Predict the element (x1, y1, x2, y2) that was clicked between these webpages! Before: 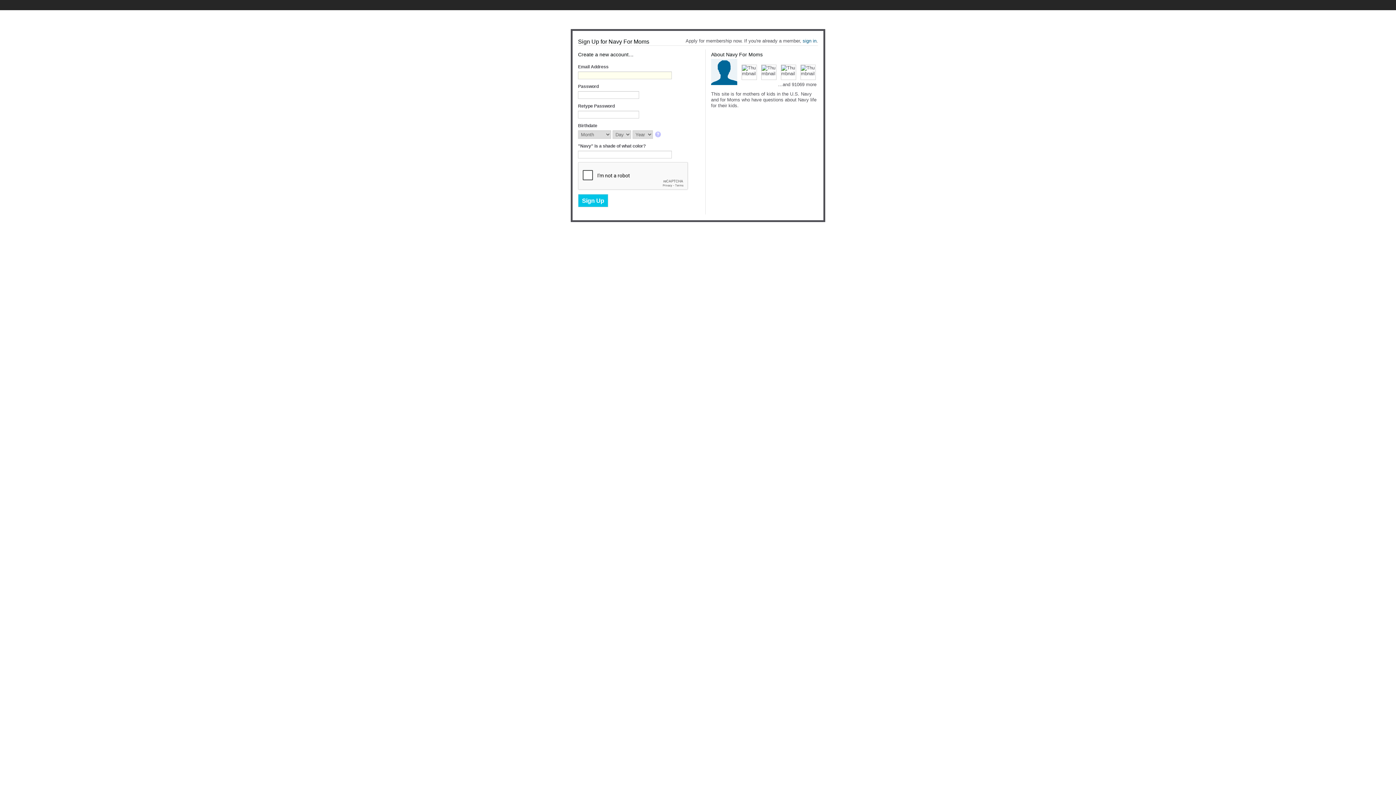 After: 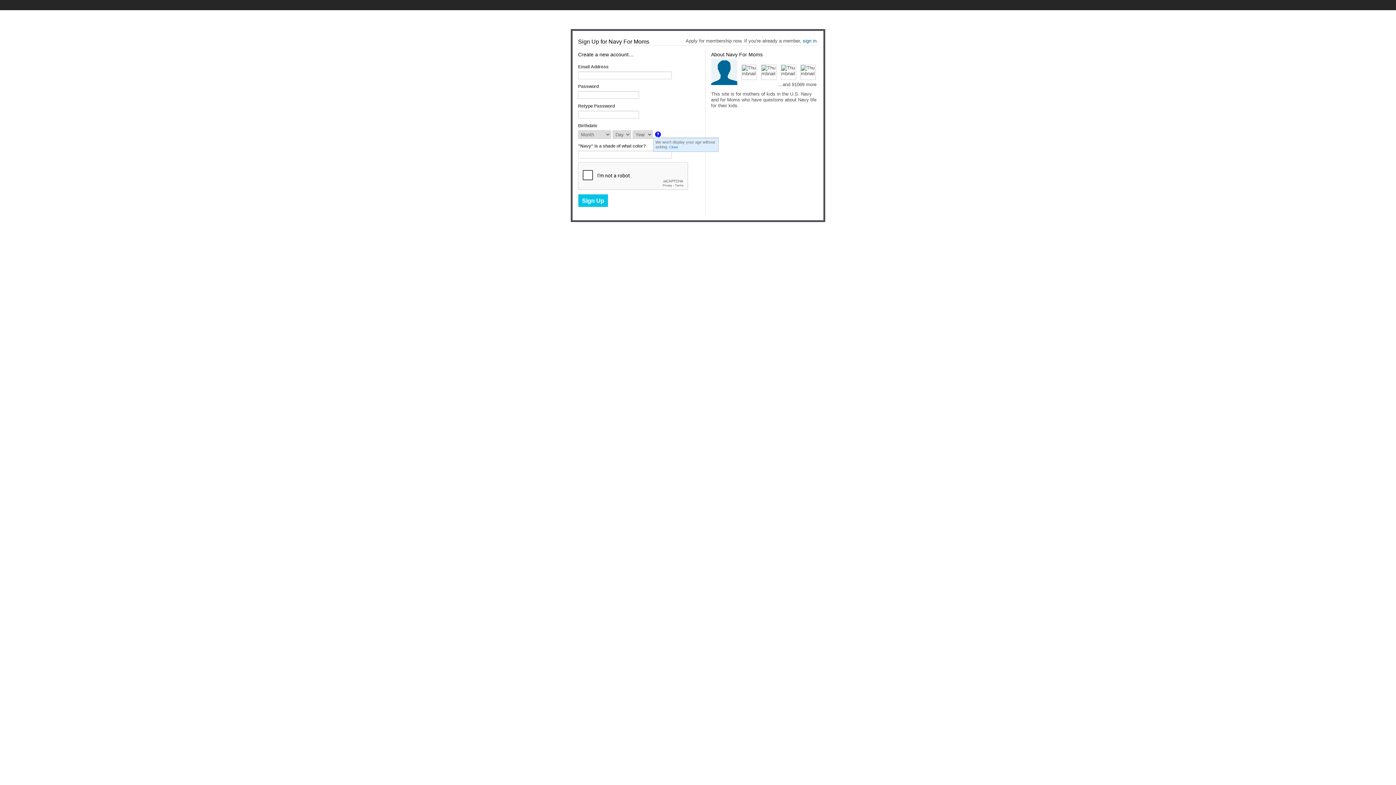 Action: bbox: (655, 131, 662, 138)